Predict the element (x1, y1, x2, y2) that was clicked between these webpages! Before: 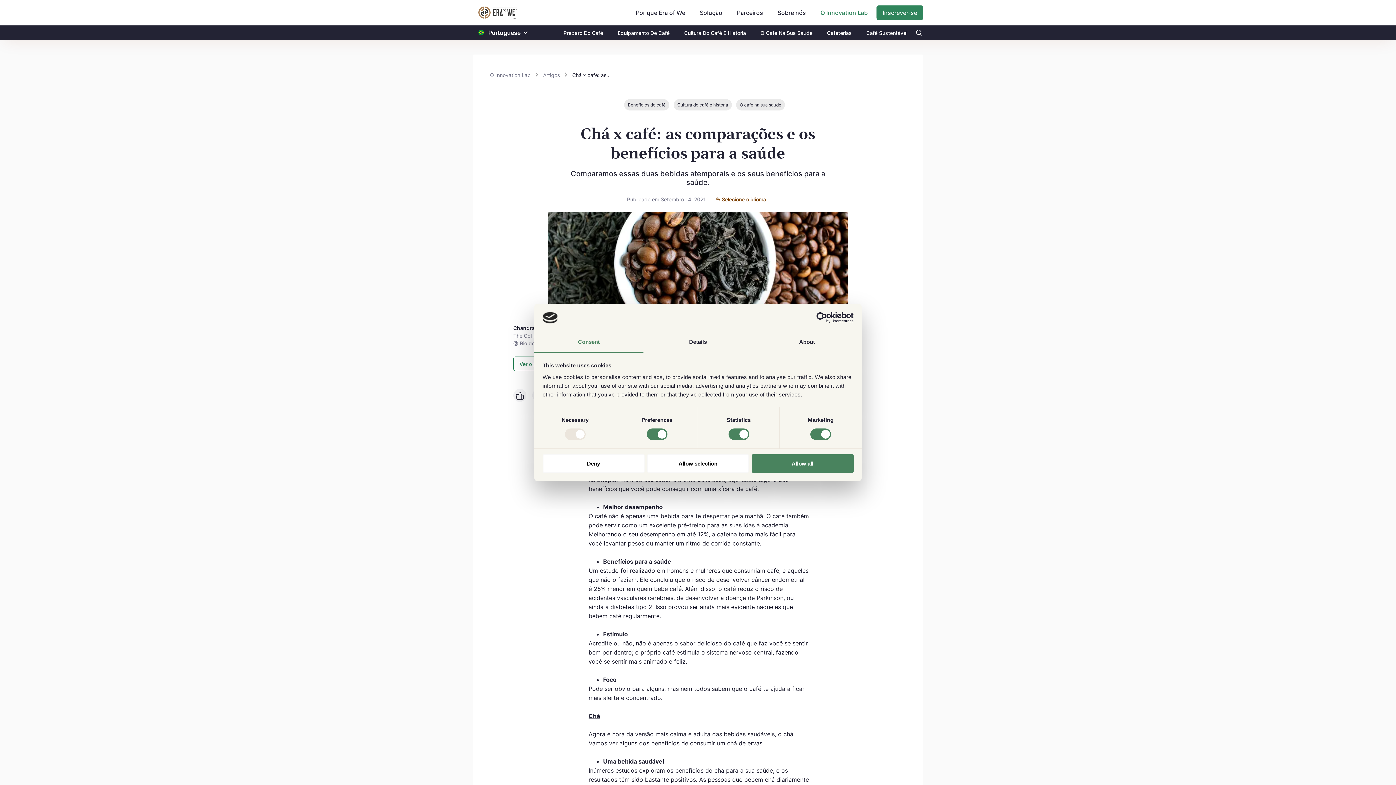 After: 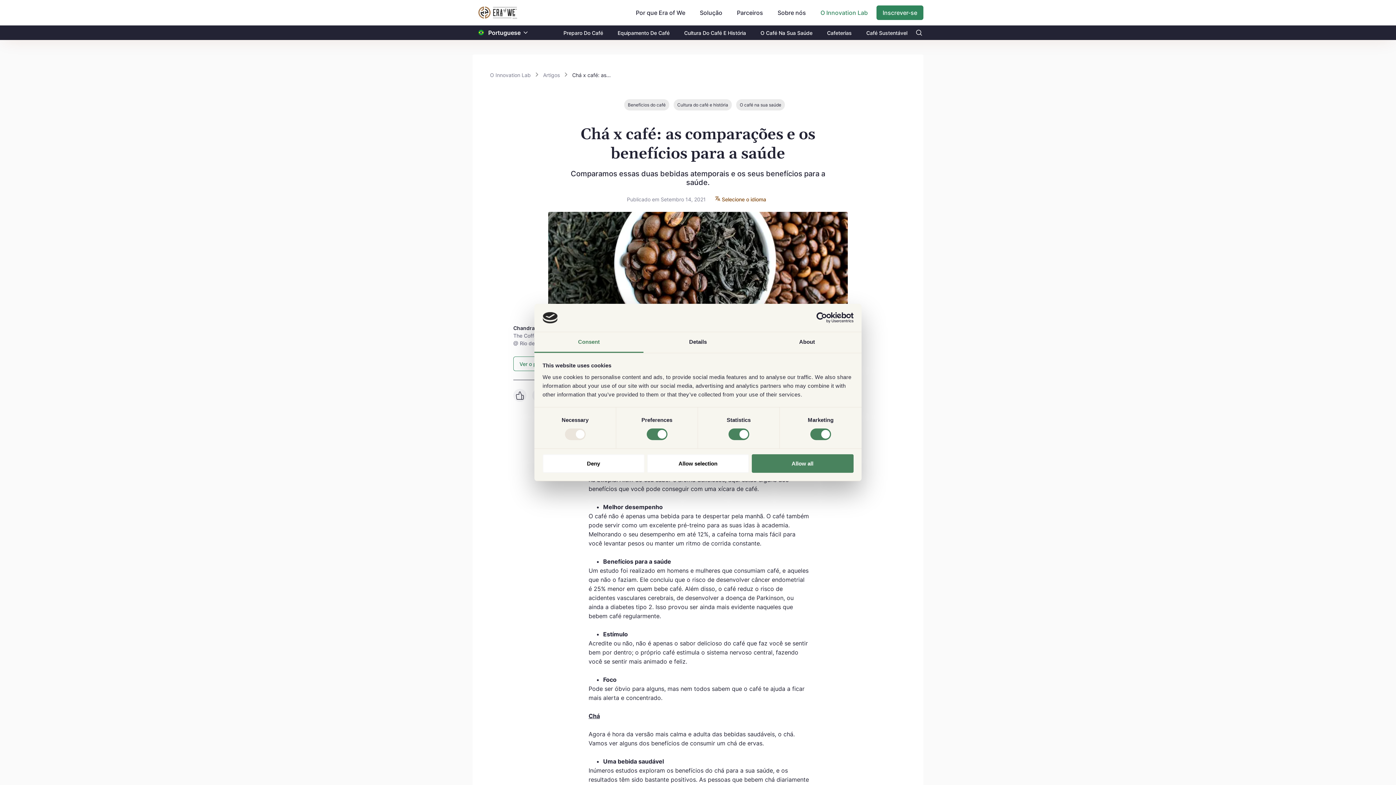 Action: bbox: (790, 312, 853, 323) label: Cookiebot - opens in a new window